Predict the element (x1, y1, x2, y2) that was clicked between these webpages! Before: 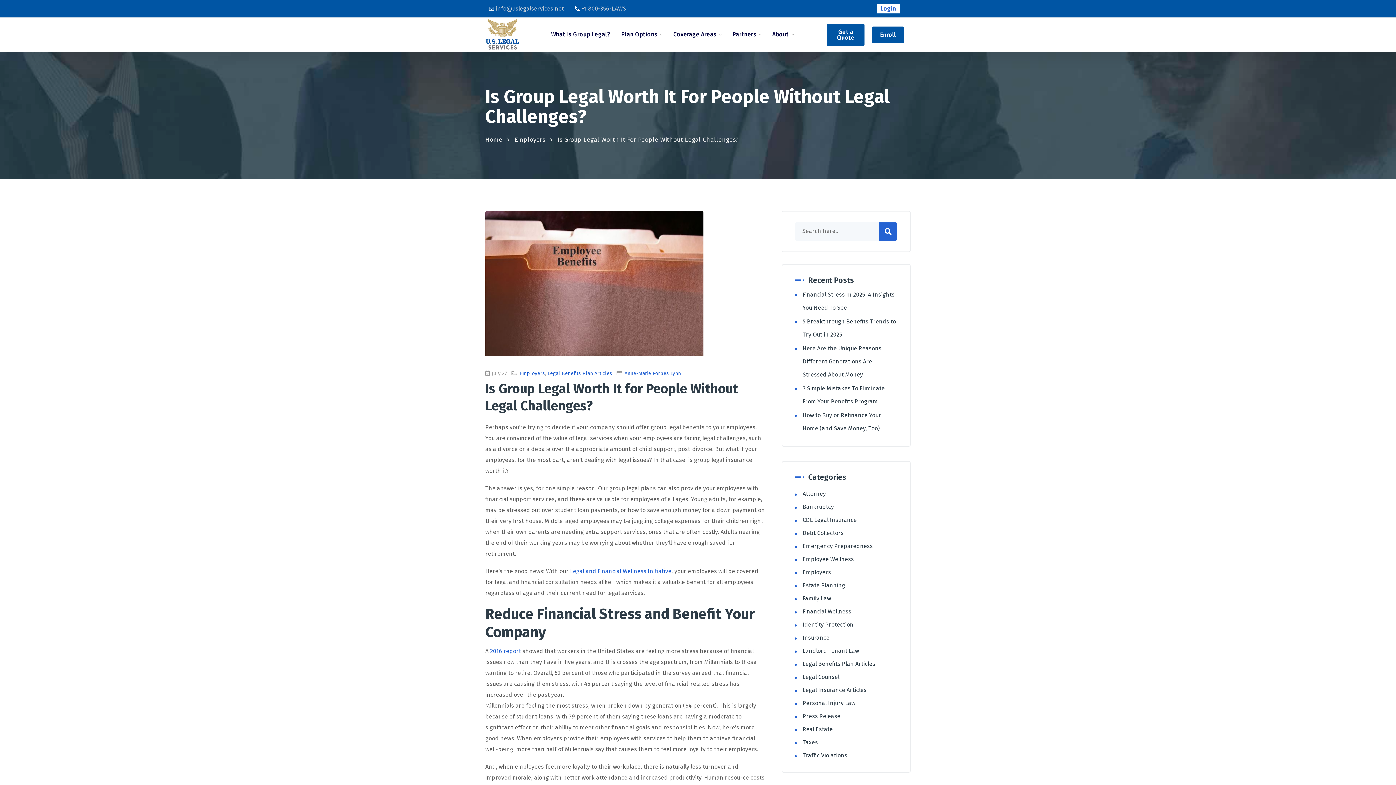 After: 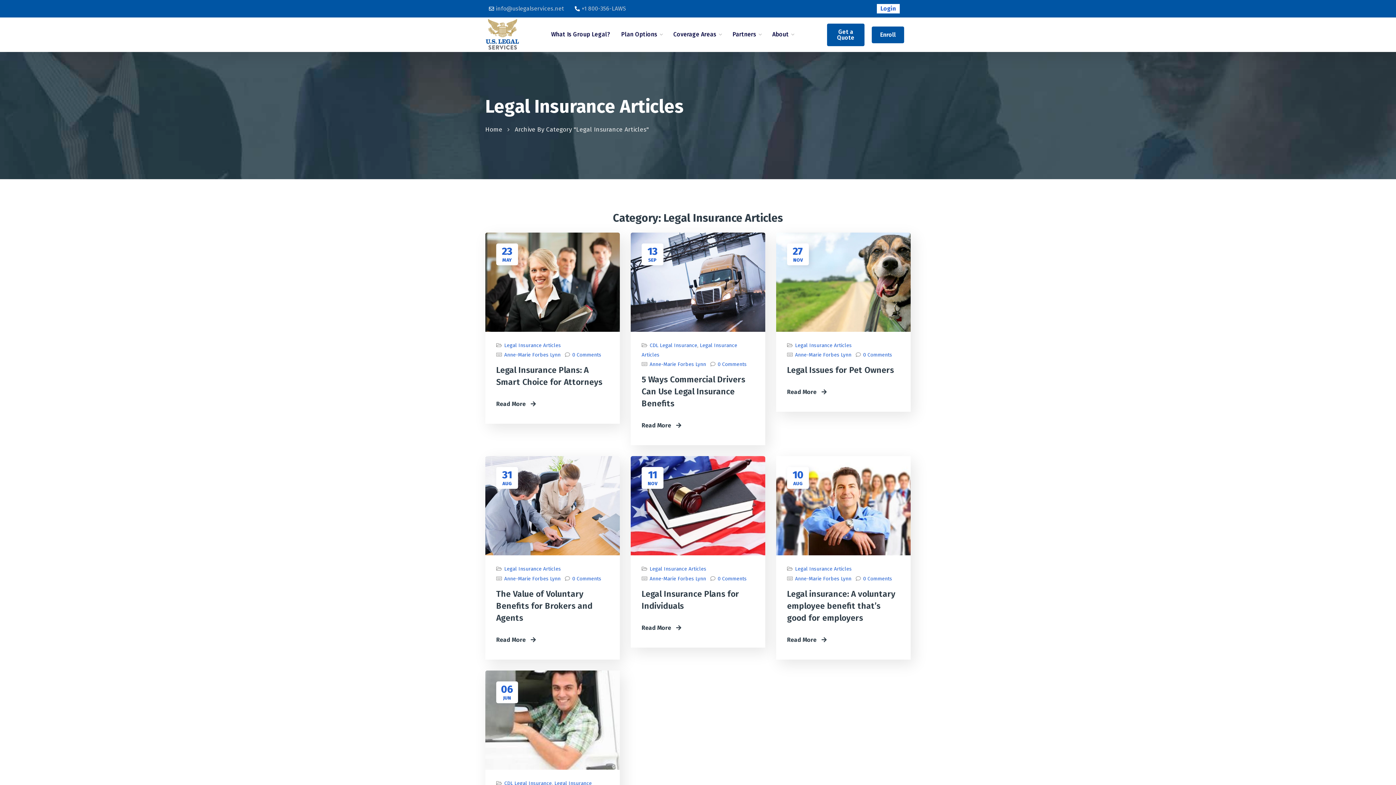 Action: bbox: (802, 686, 866, 693) label: Legal Insurance Articles